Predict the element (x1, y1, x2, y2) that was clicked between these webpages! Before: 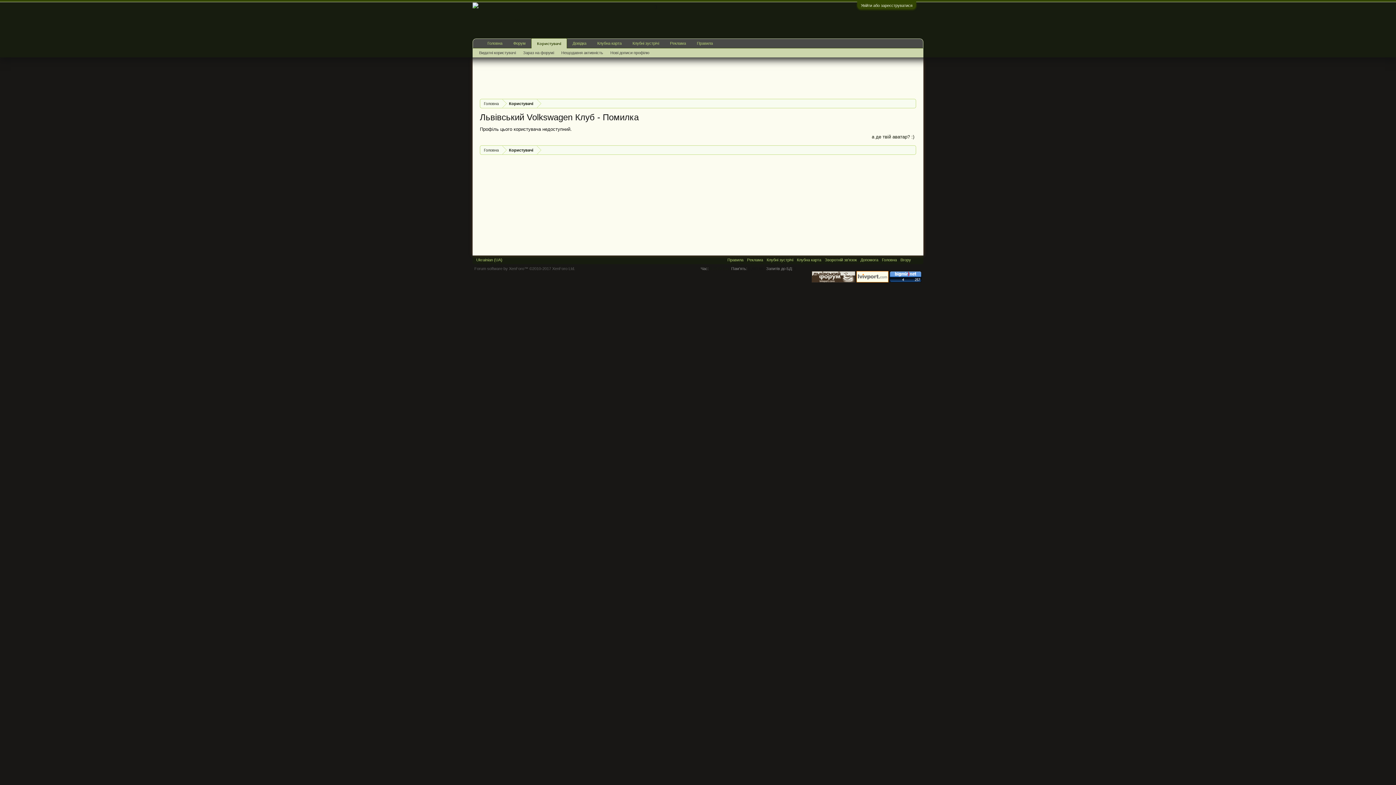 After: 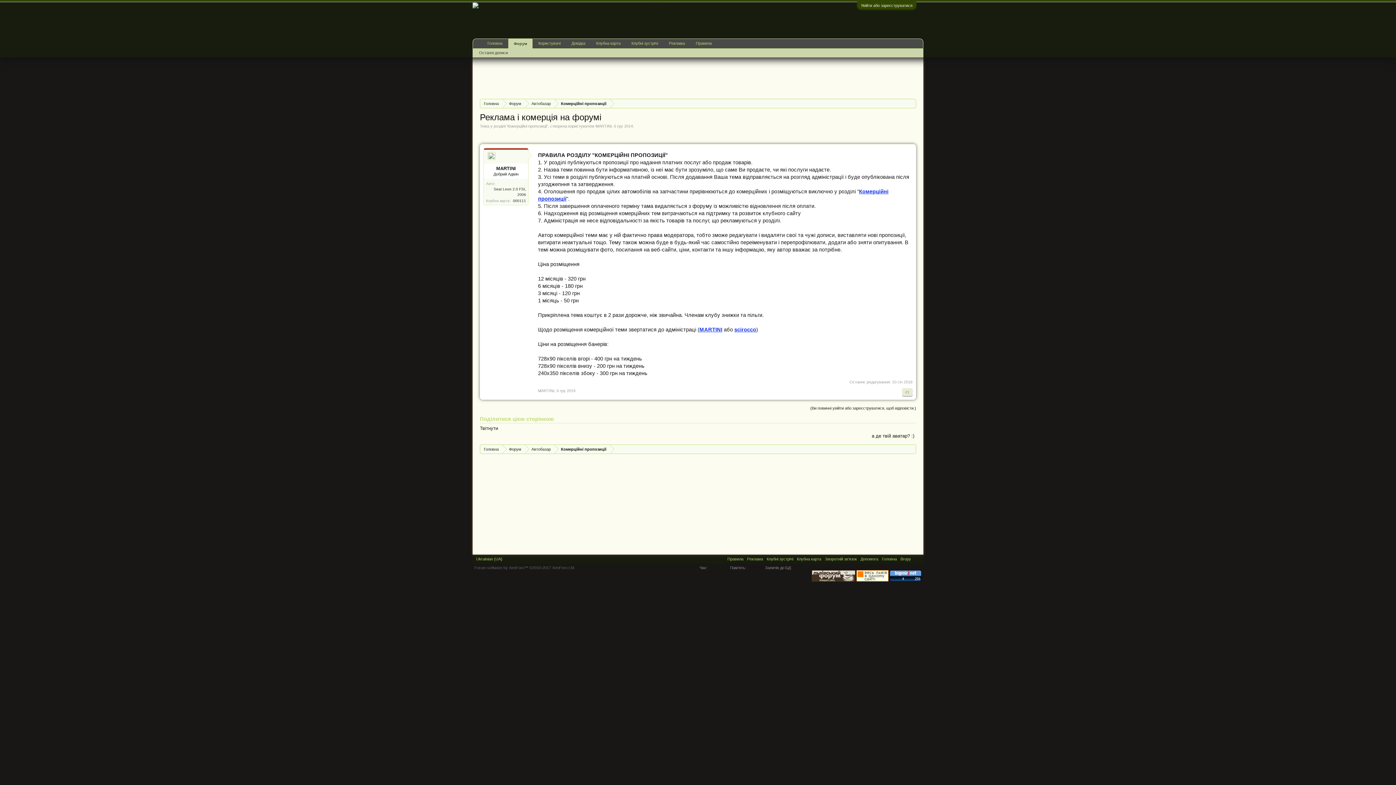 Action: bbox: (664, 38, 691, 48) label: Реклама